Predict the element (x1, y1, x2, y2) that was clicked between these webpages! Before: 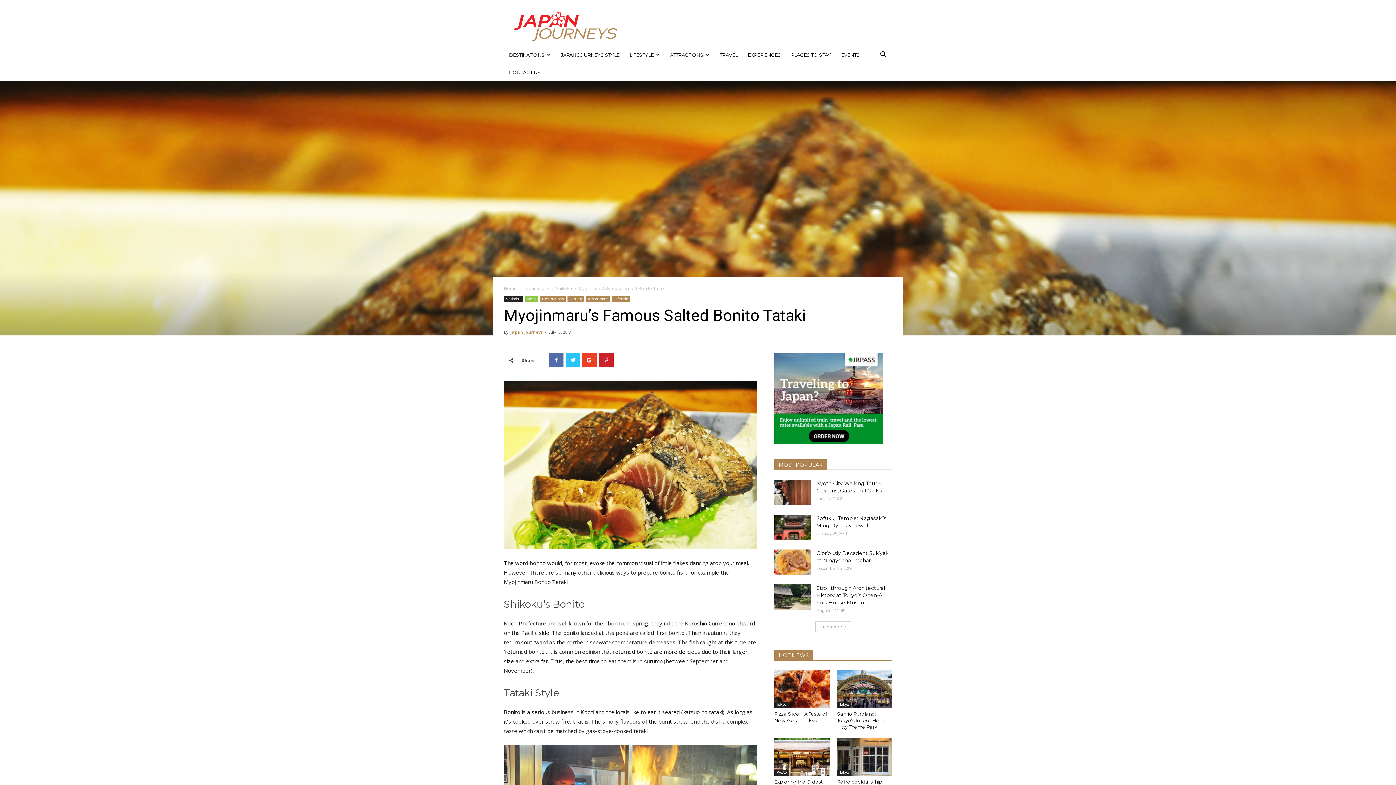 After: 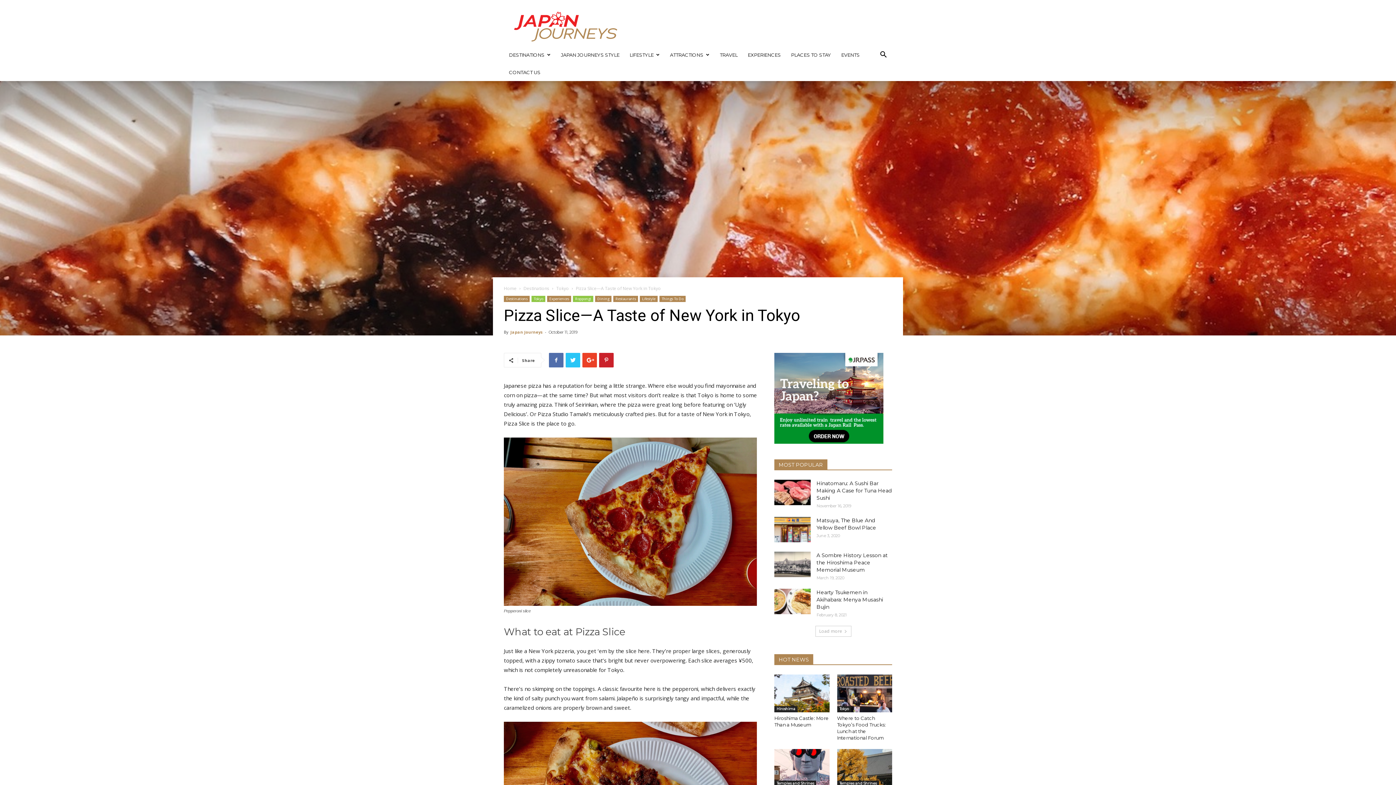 Action: bbox: (774, 670, 829, 708)